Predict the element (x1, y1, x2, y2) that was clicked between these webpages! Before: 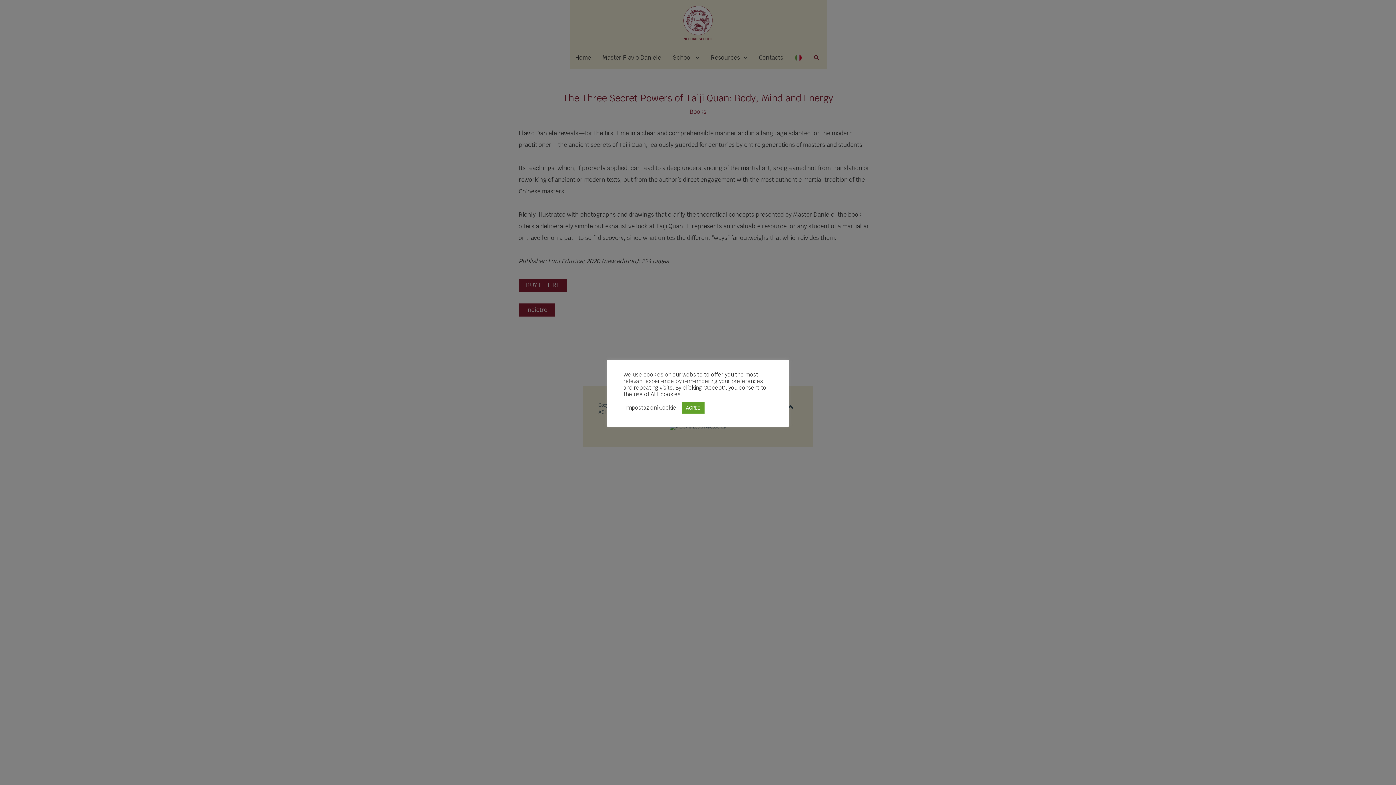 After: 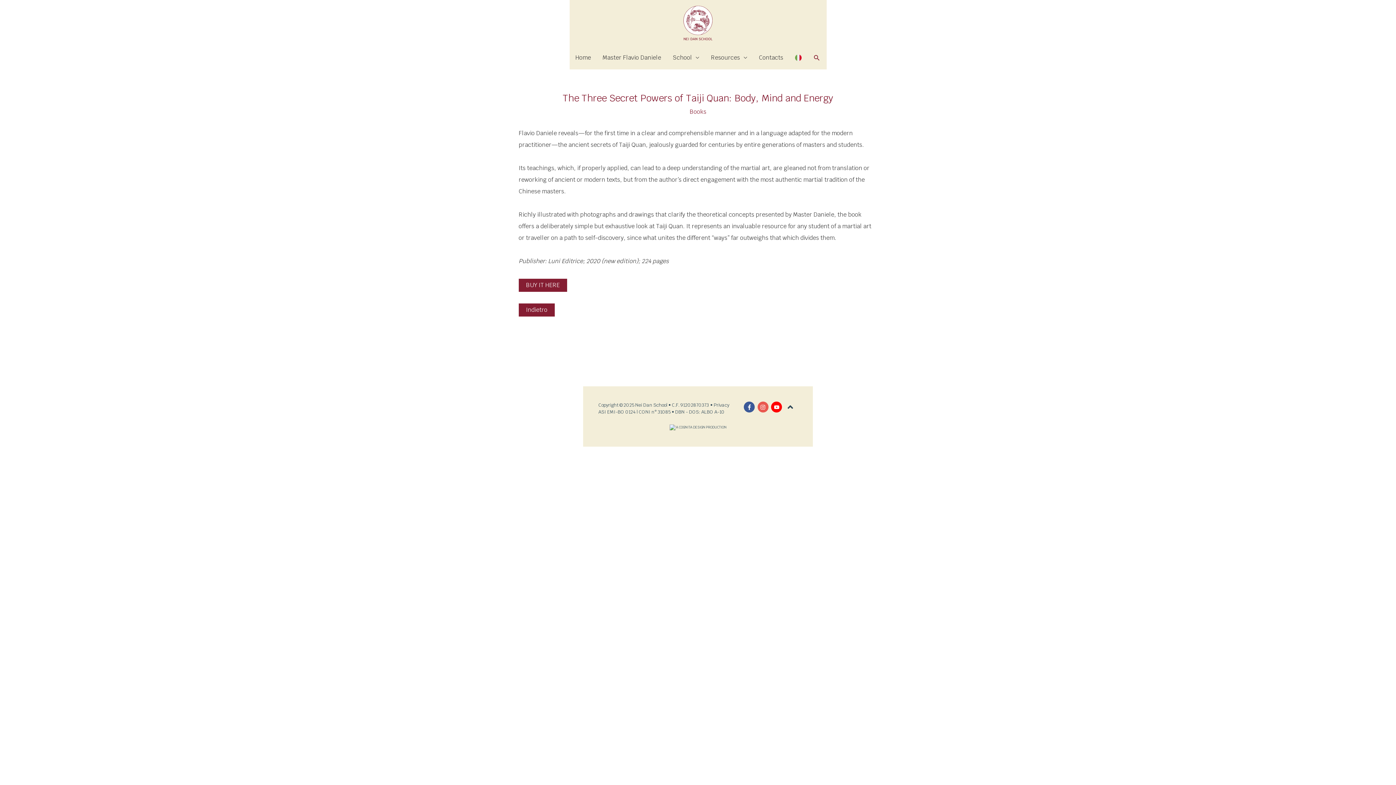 Action: bbox: (681, 402, 704, 413) label: AGREE